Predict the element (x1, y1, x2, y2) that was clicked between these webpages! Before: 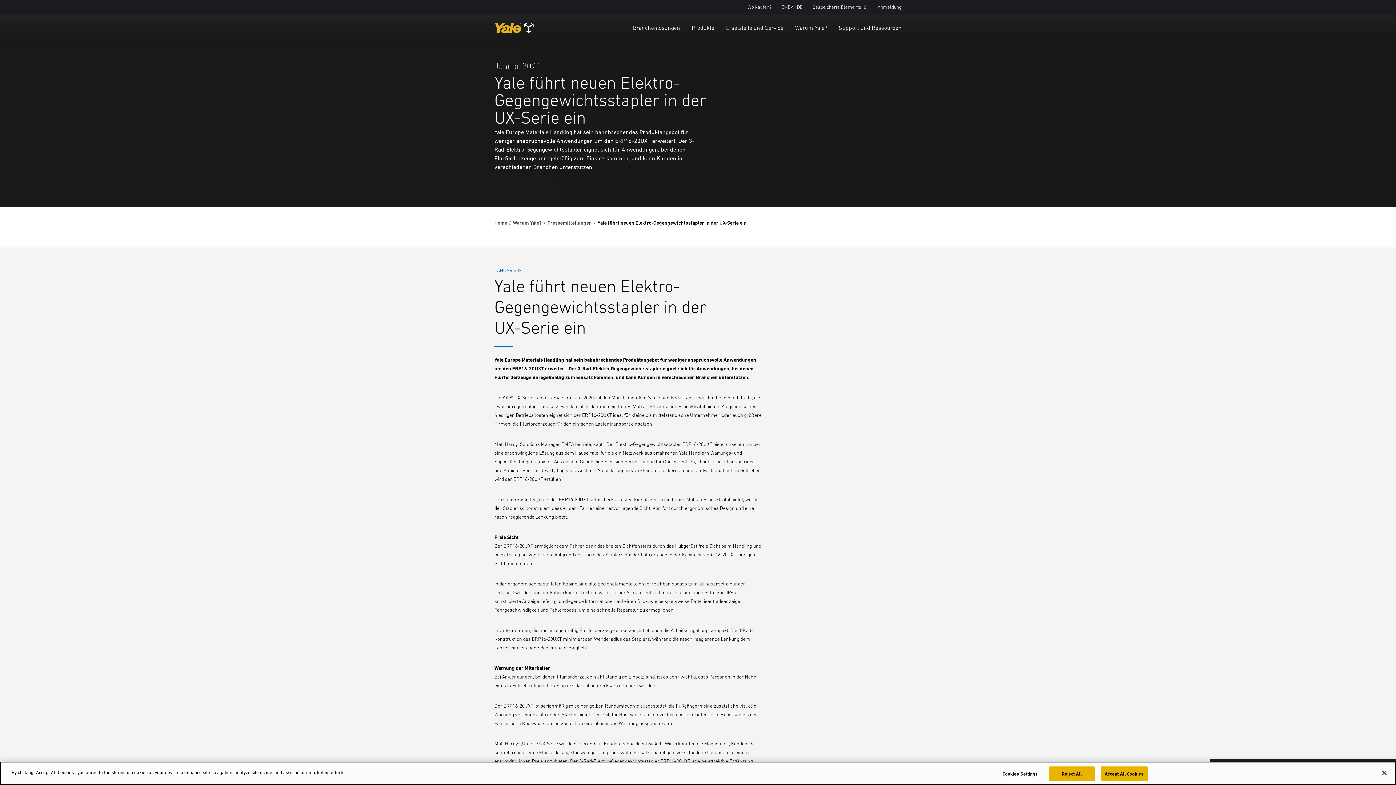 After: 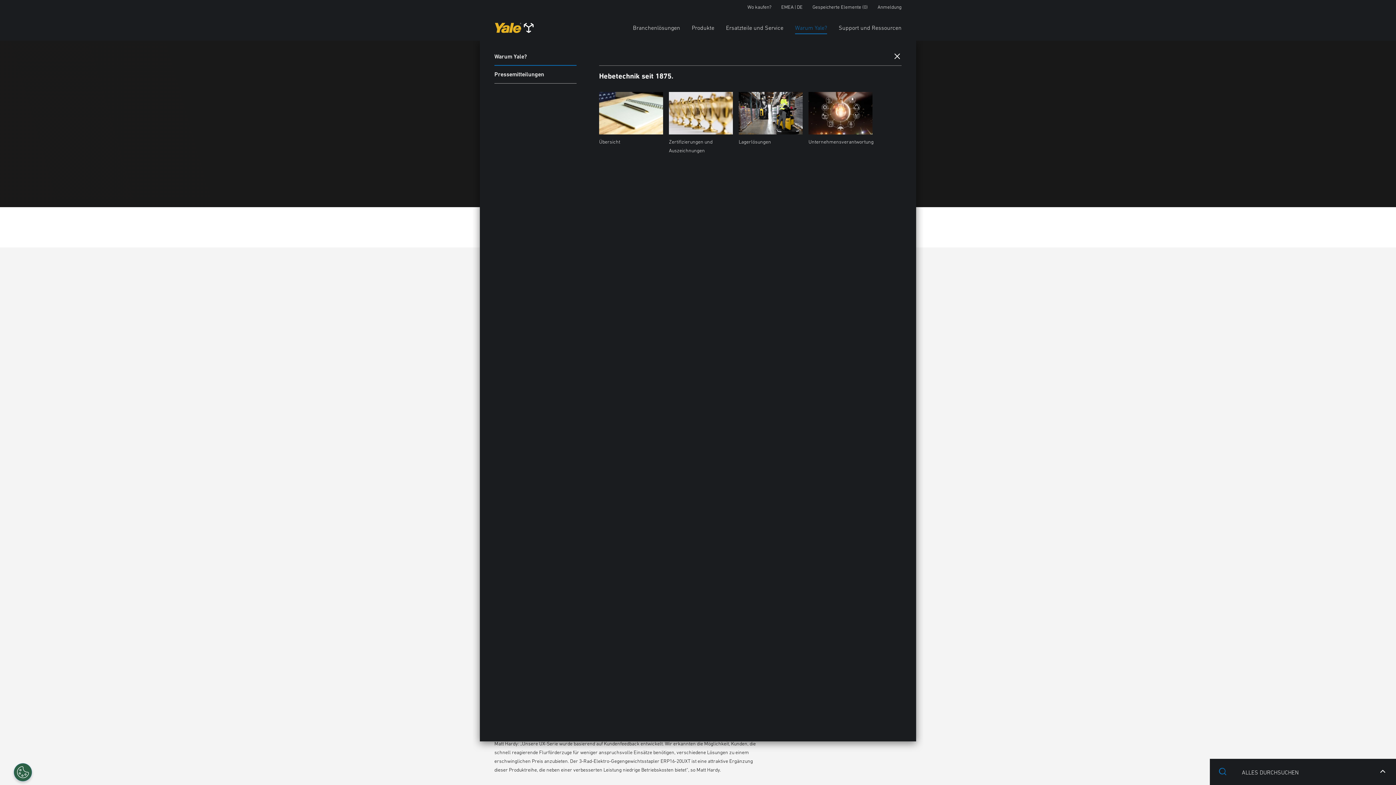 Action: label: Warum Yale? bbox: (795, 21, 827, 34)